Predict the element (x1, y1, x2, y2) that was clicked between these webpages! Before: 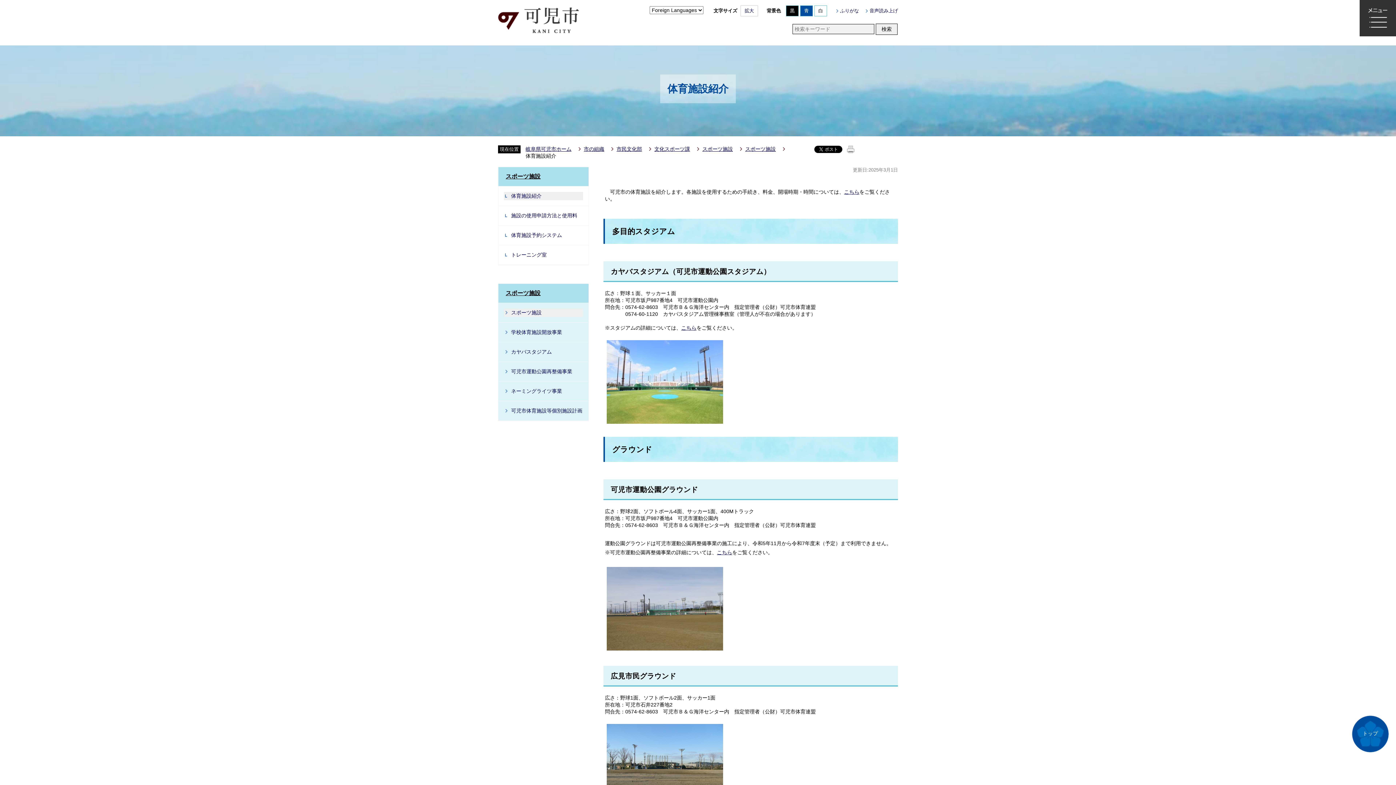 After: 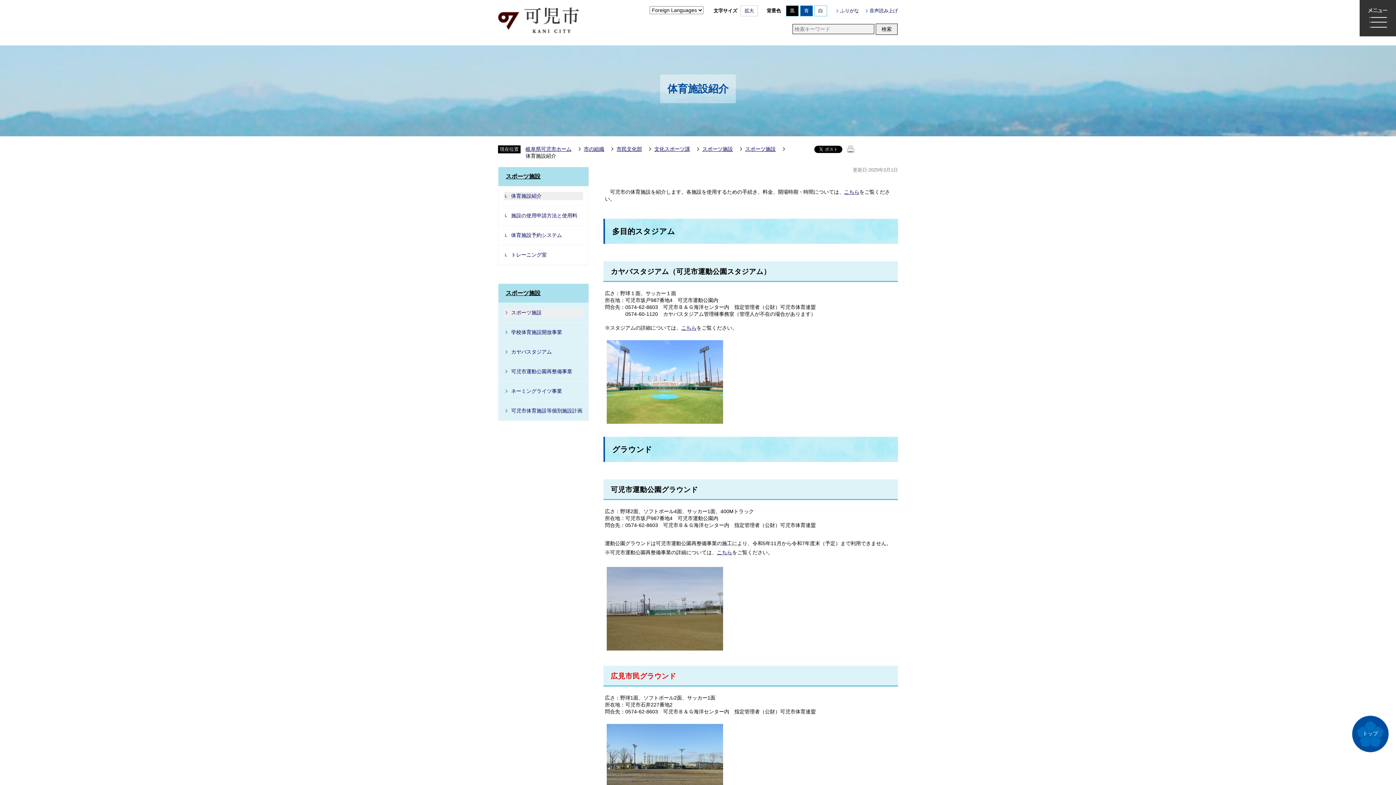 Action: label: 広見市民グラウンド bbox: (610, 672, 676, 680)